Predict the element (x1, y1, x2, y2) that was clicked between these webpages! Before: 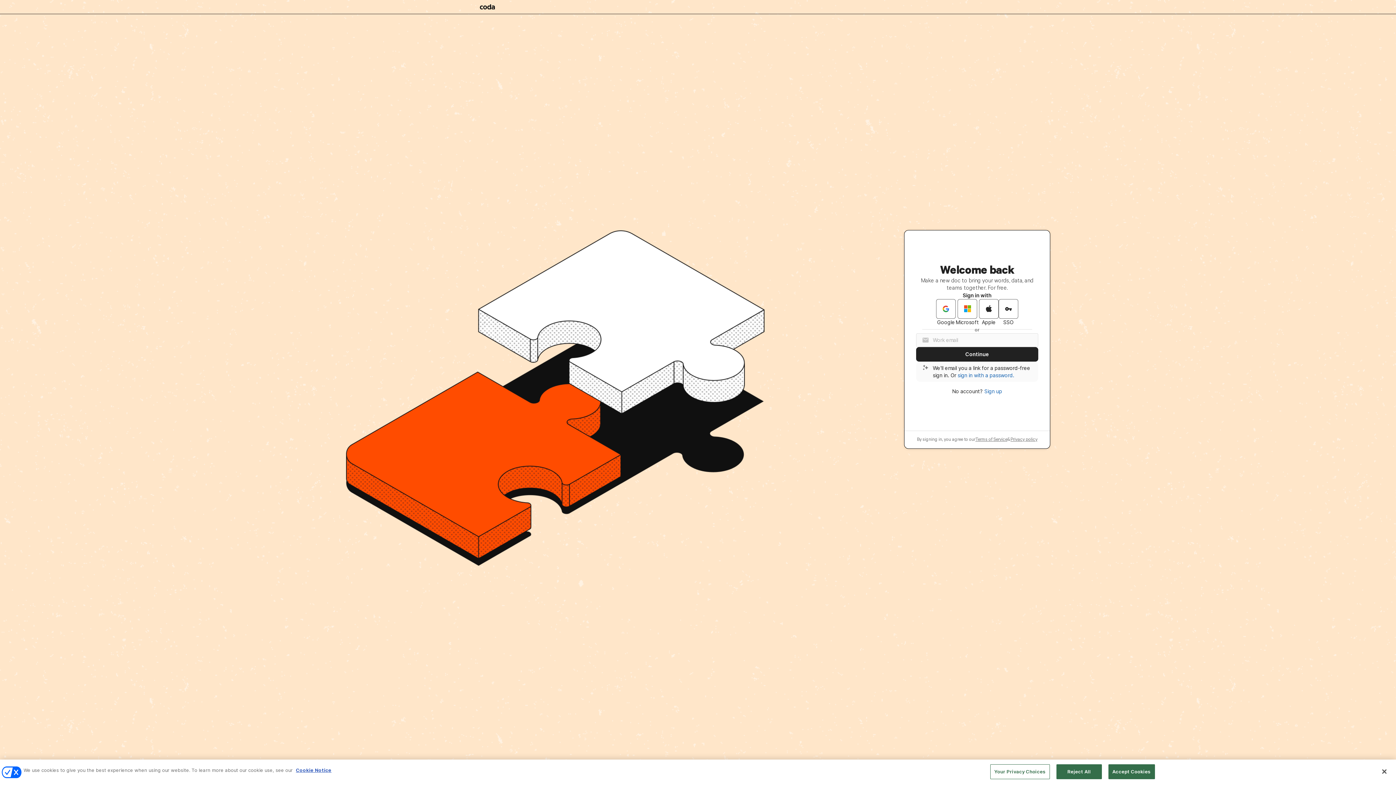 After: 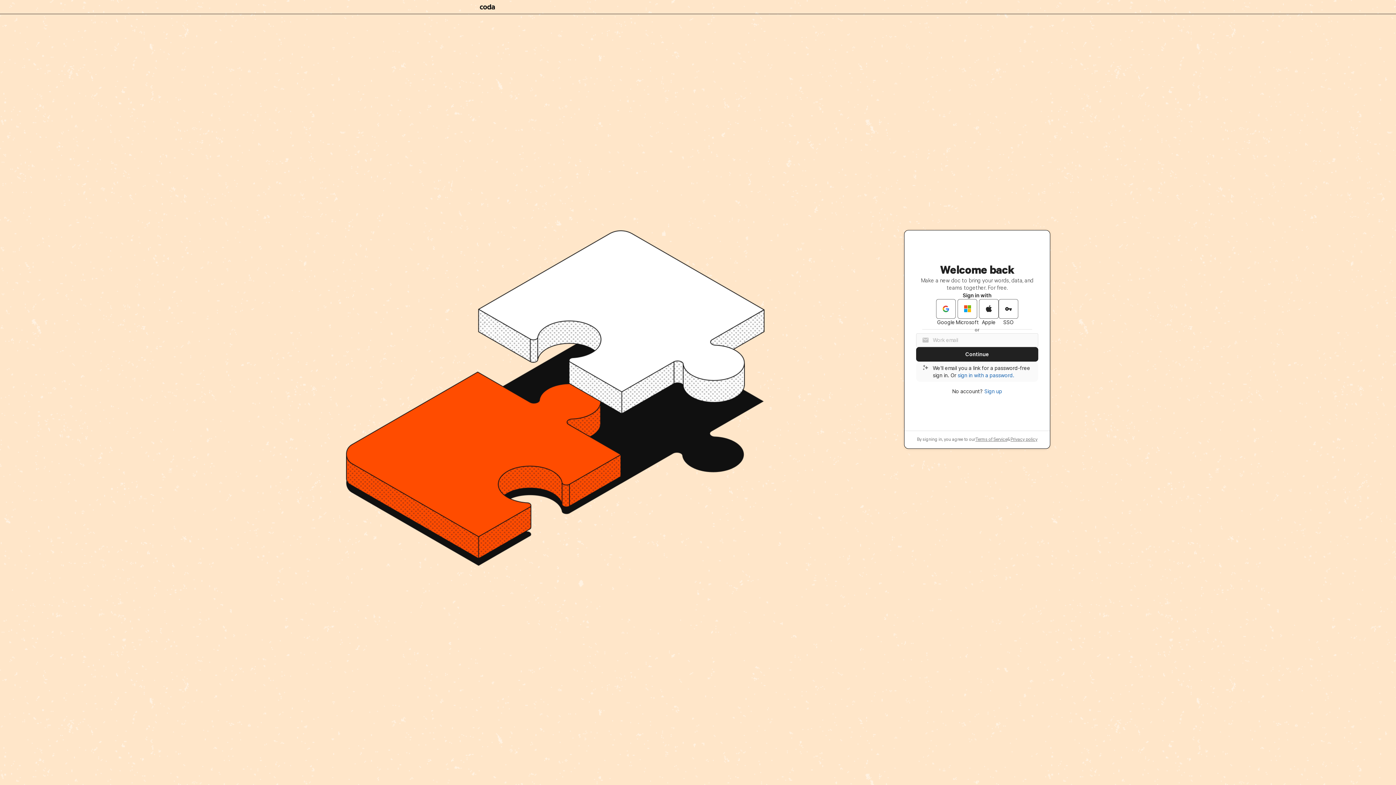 Action: label: Close bbox: (1376, 764, 1392, 780)